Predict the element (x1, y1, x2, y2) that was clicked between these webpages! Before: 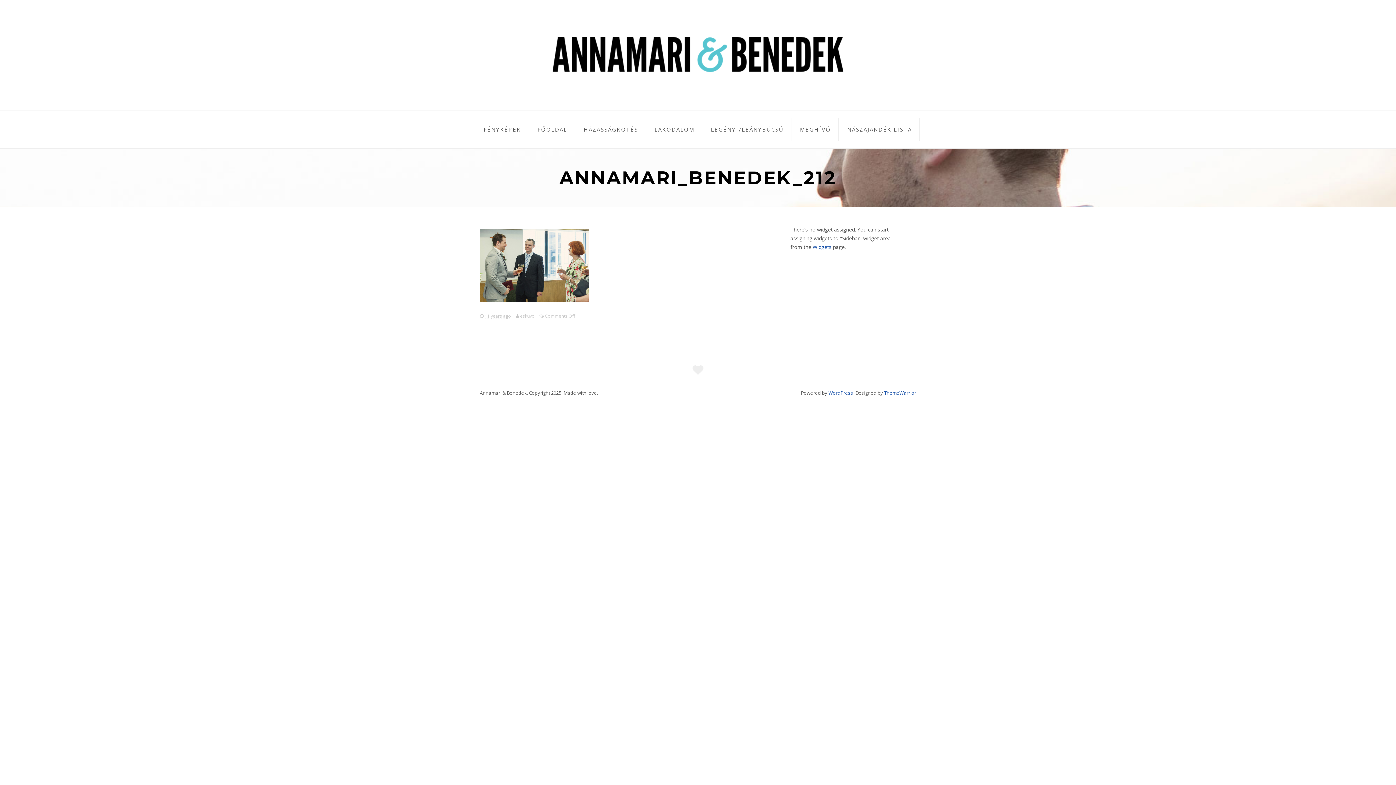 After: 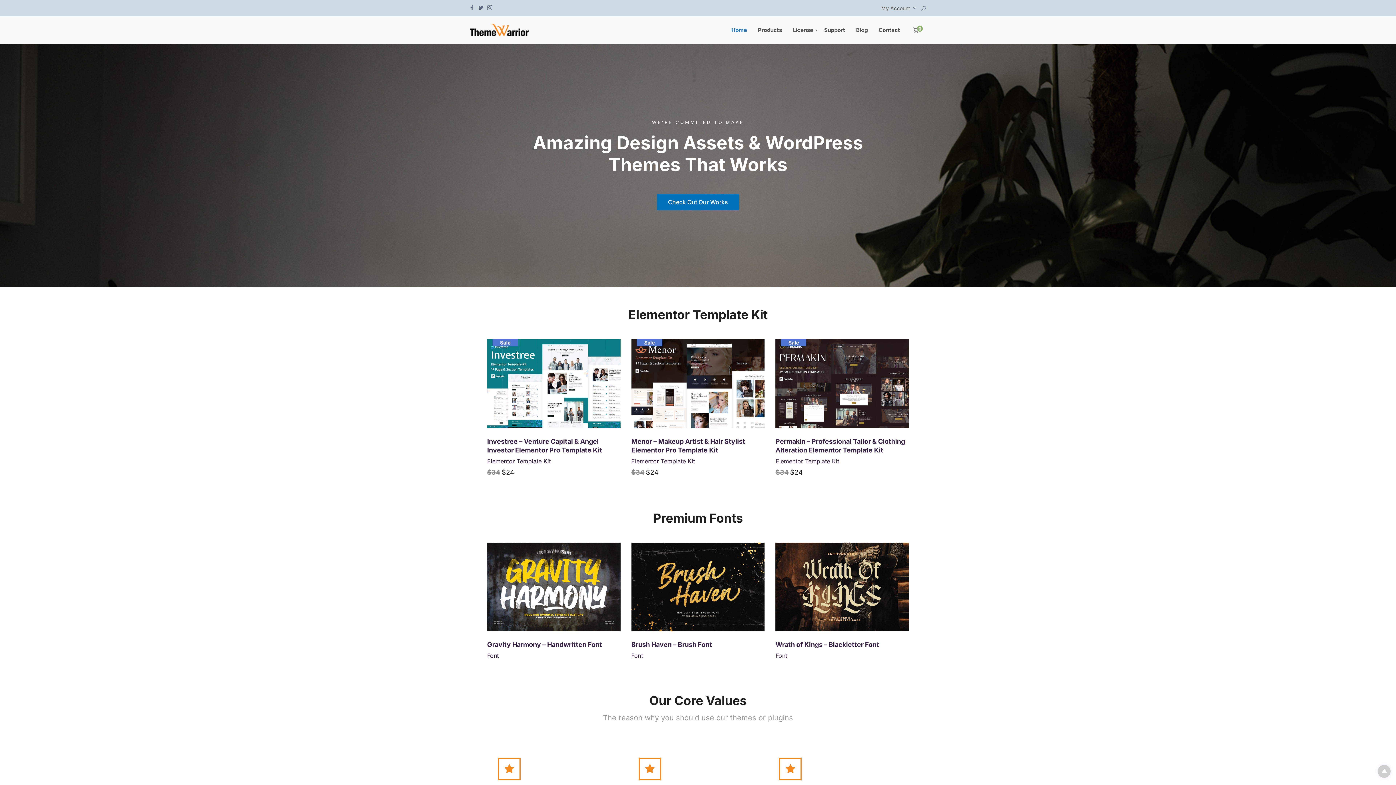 Action: label: ThemeWarrior bbox: (884, 389, 916, 396)